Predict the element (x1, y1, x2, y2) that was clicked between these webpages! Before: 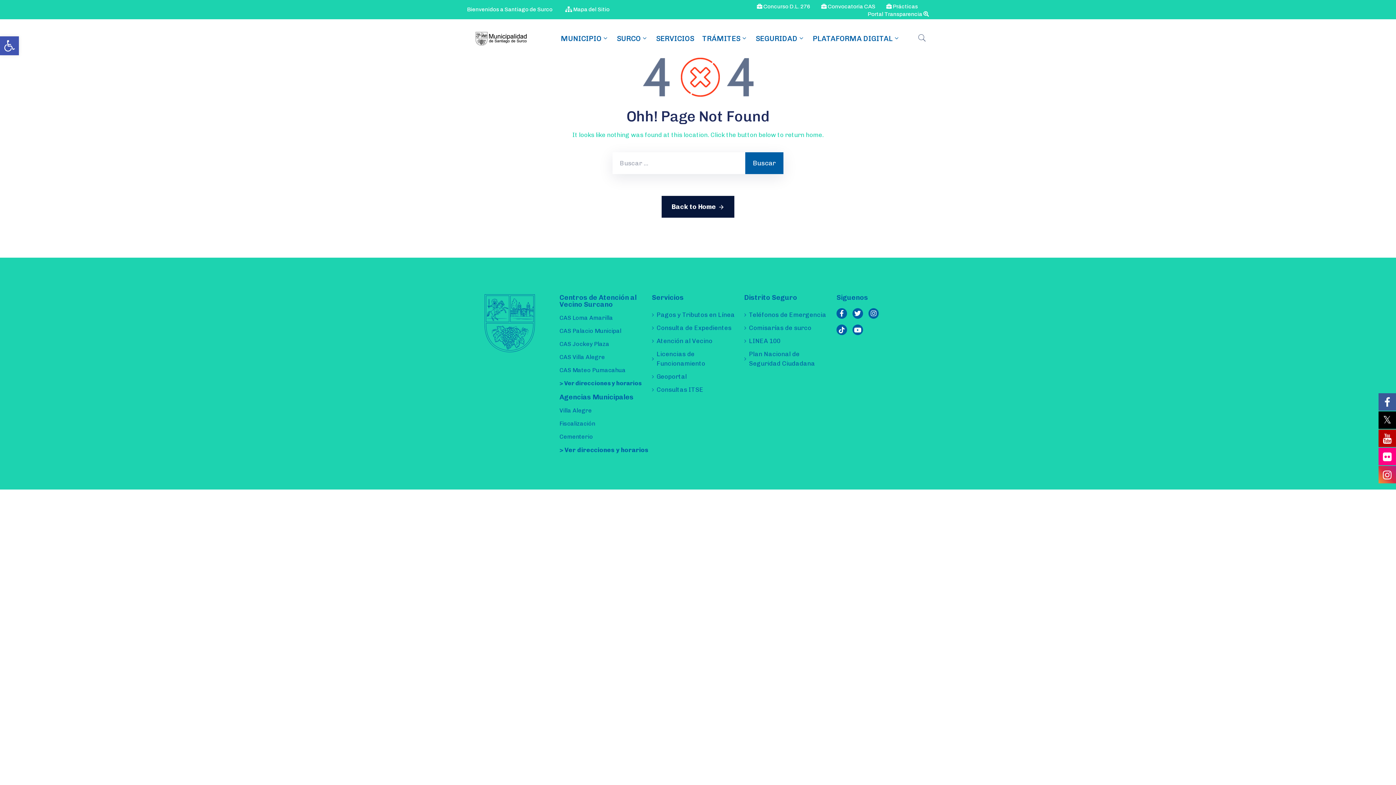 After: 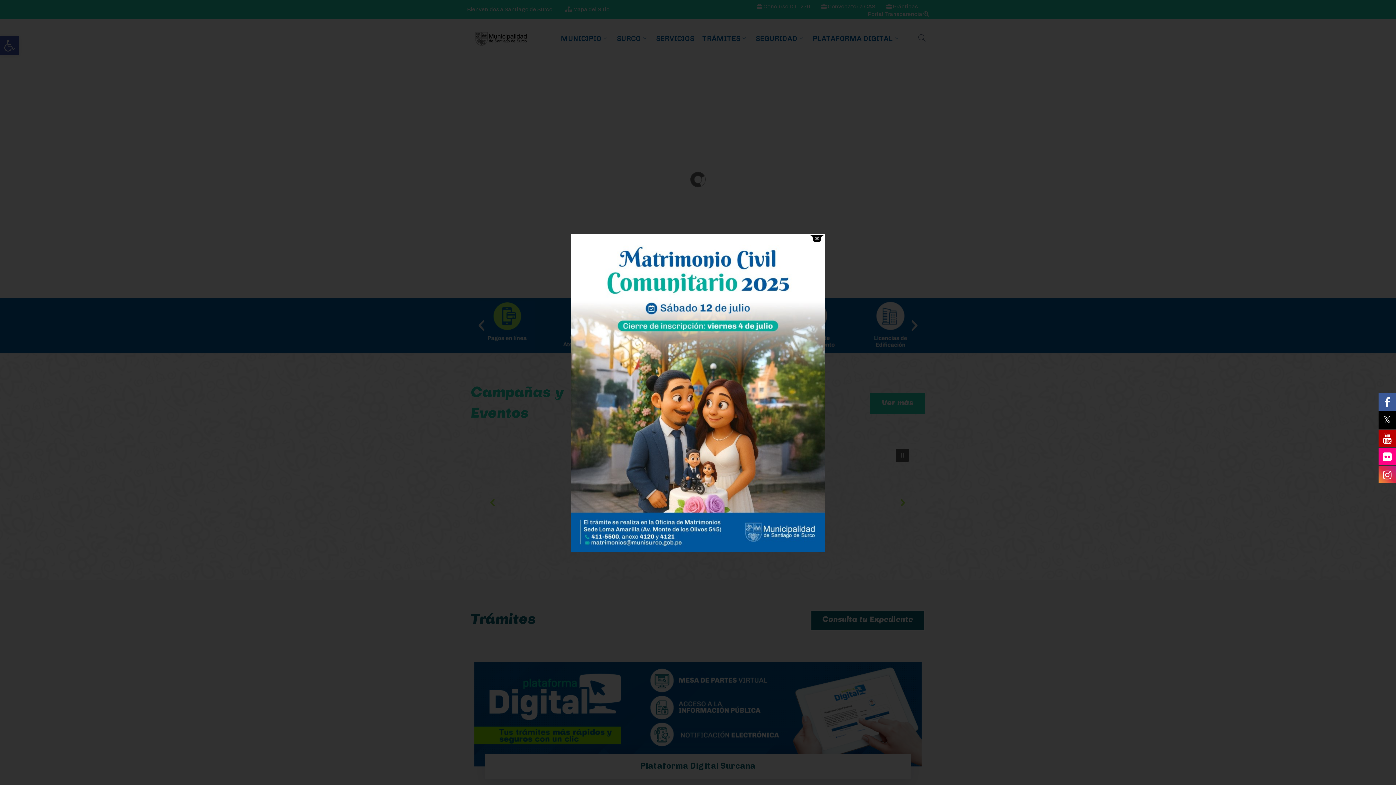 Action: bbox: (661, 196, 734, 217) label: Back to Home